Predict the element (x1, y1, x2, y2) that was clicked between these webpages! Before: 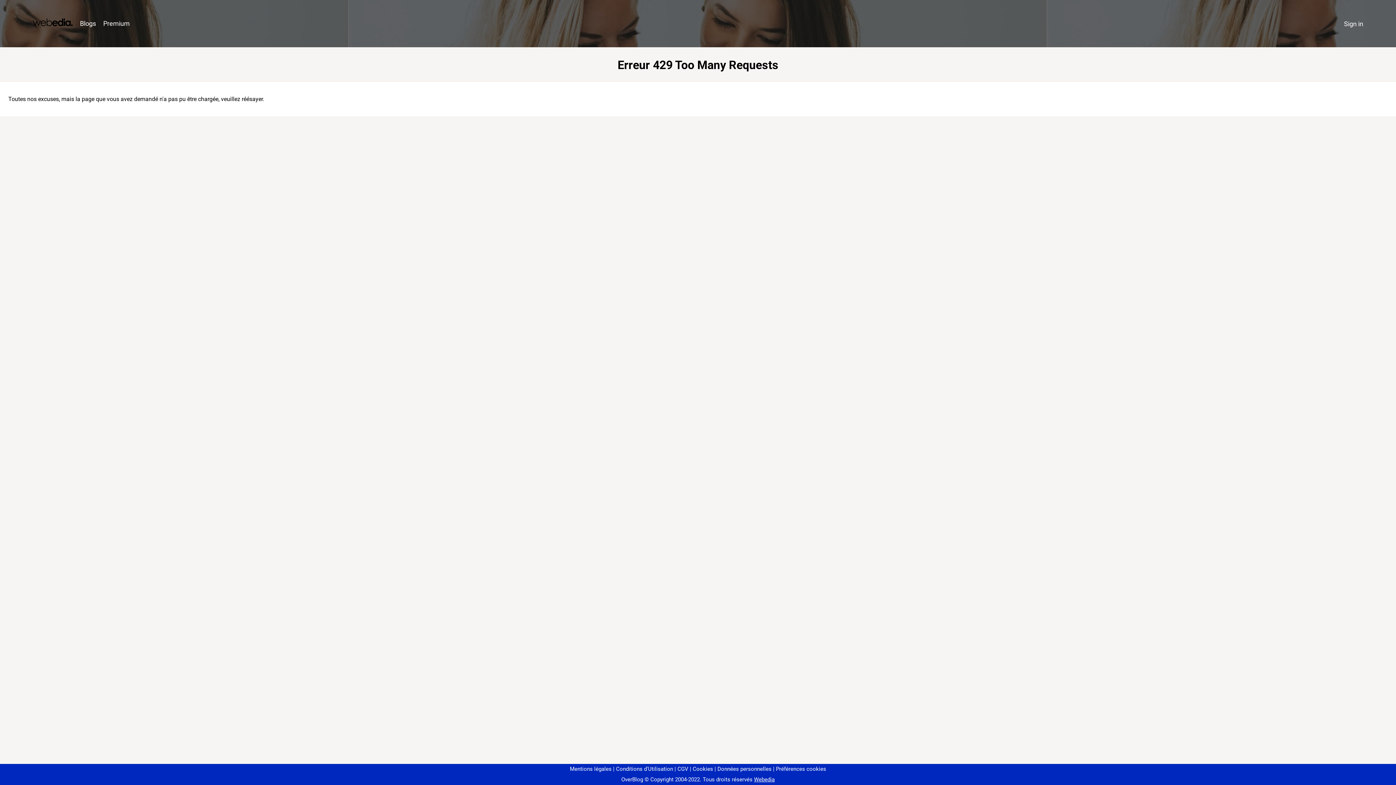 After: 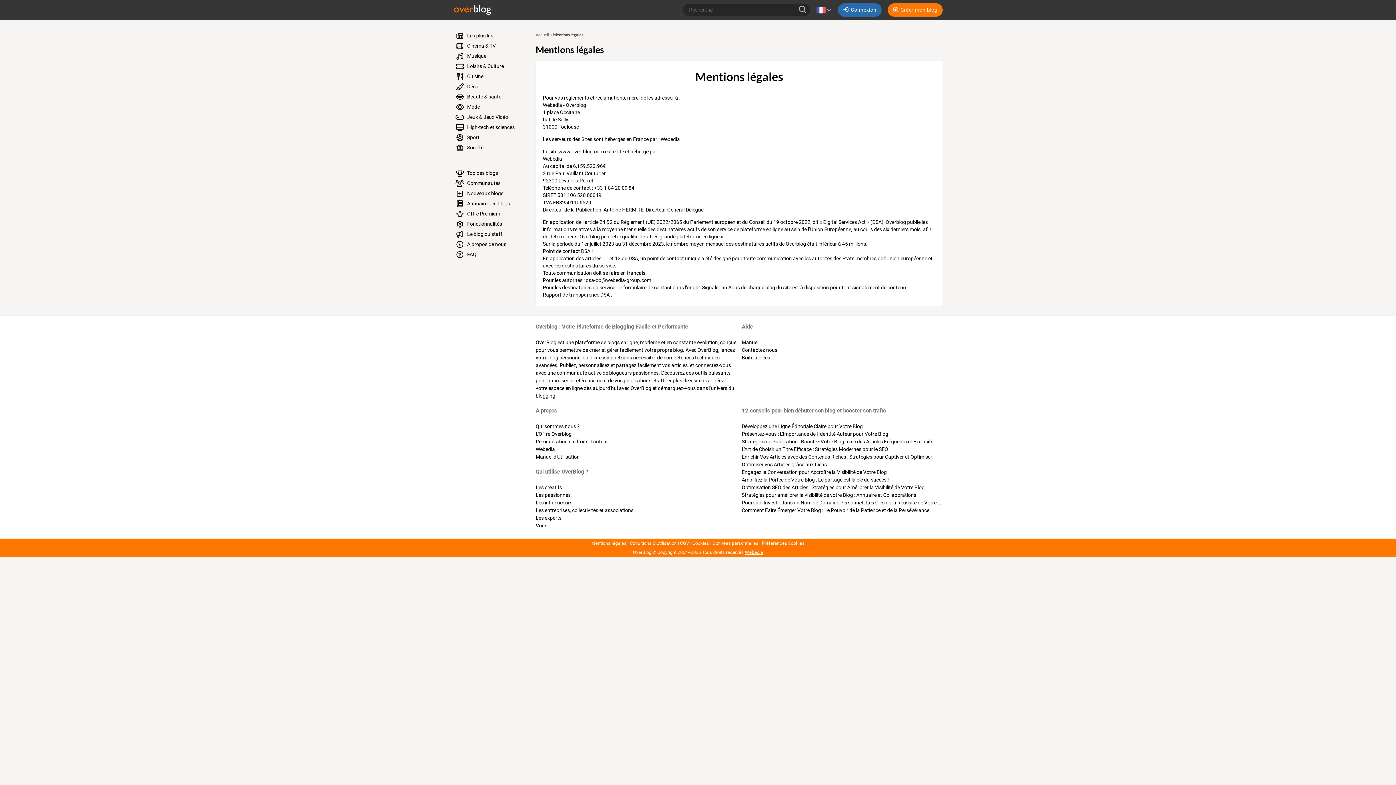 Action: bbox: (570, 766, 611, 772) label: Mentions légales